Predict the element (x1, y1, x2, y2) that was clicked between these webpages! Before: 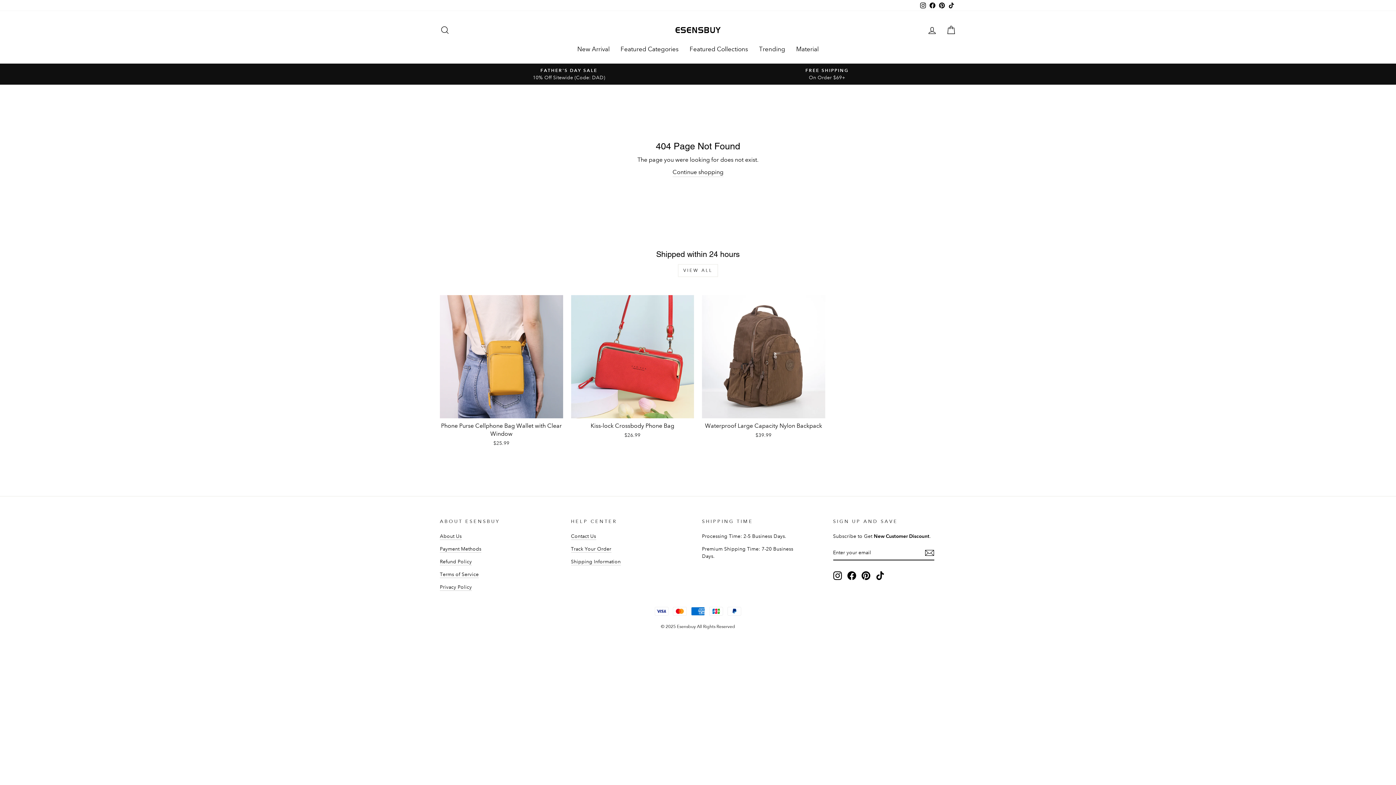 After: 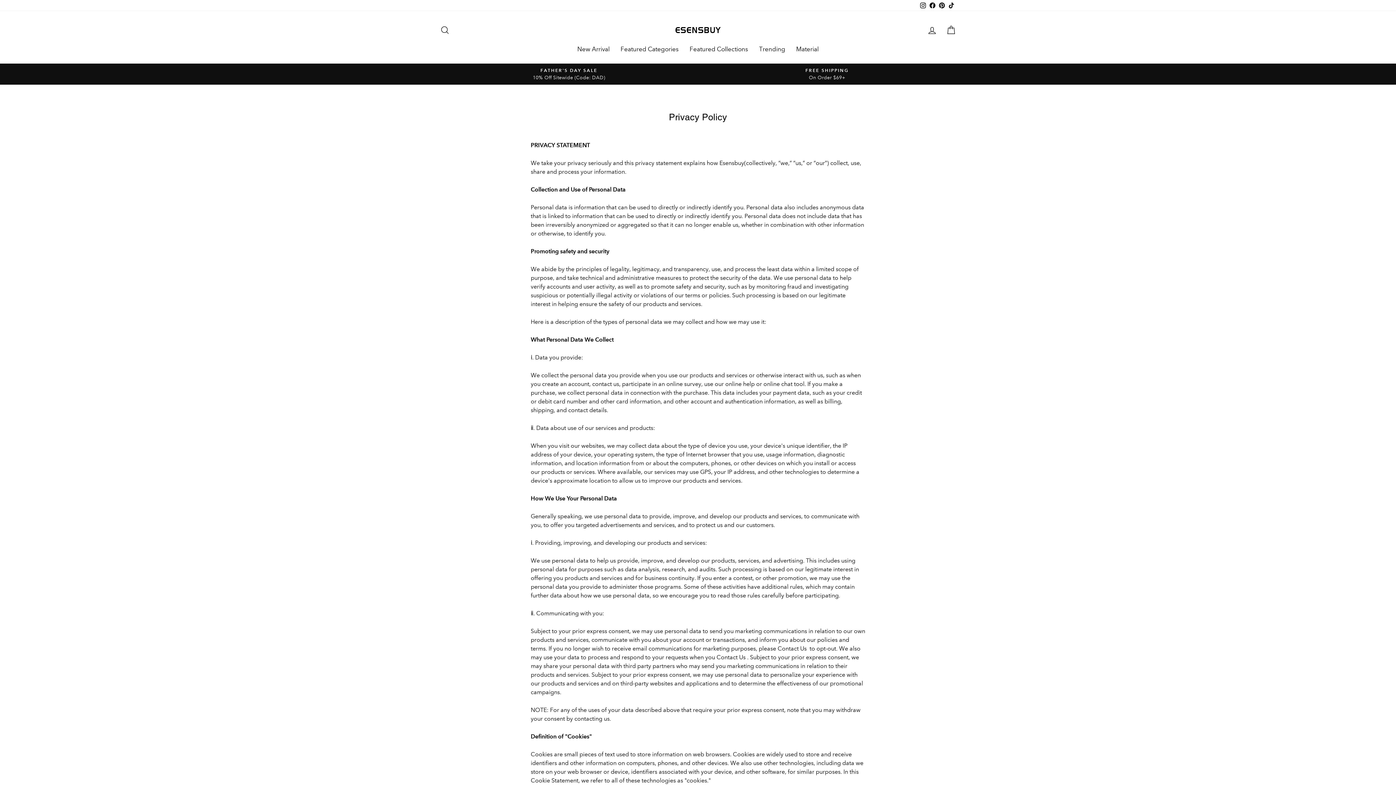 Action: bbox: (440, 583, 472, 591) label: Privacy Policy